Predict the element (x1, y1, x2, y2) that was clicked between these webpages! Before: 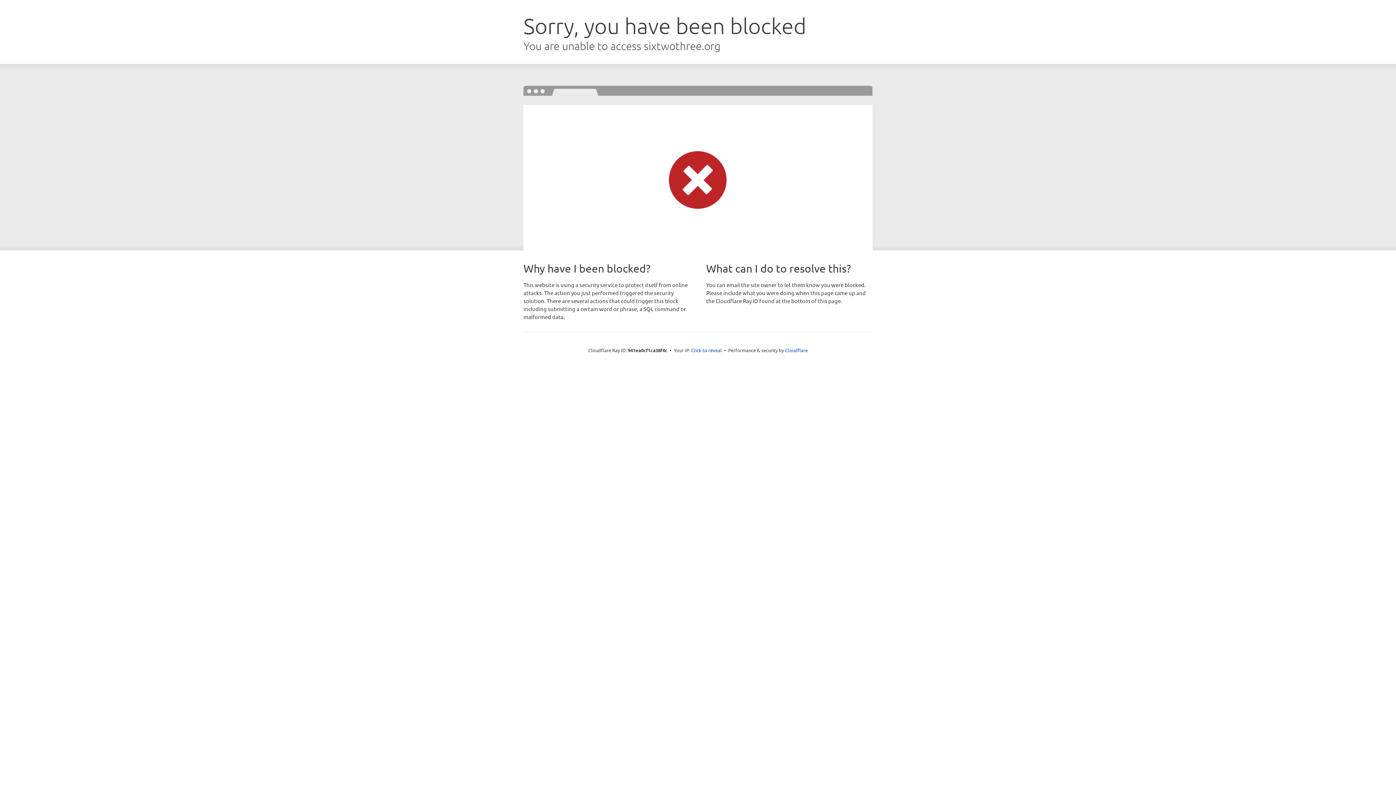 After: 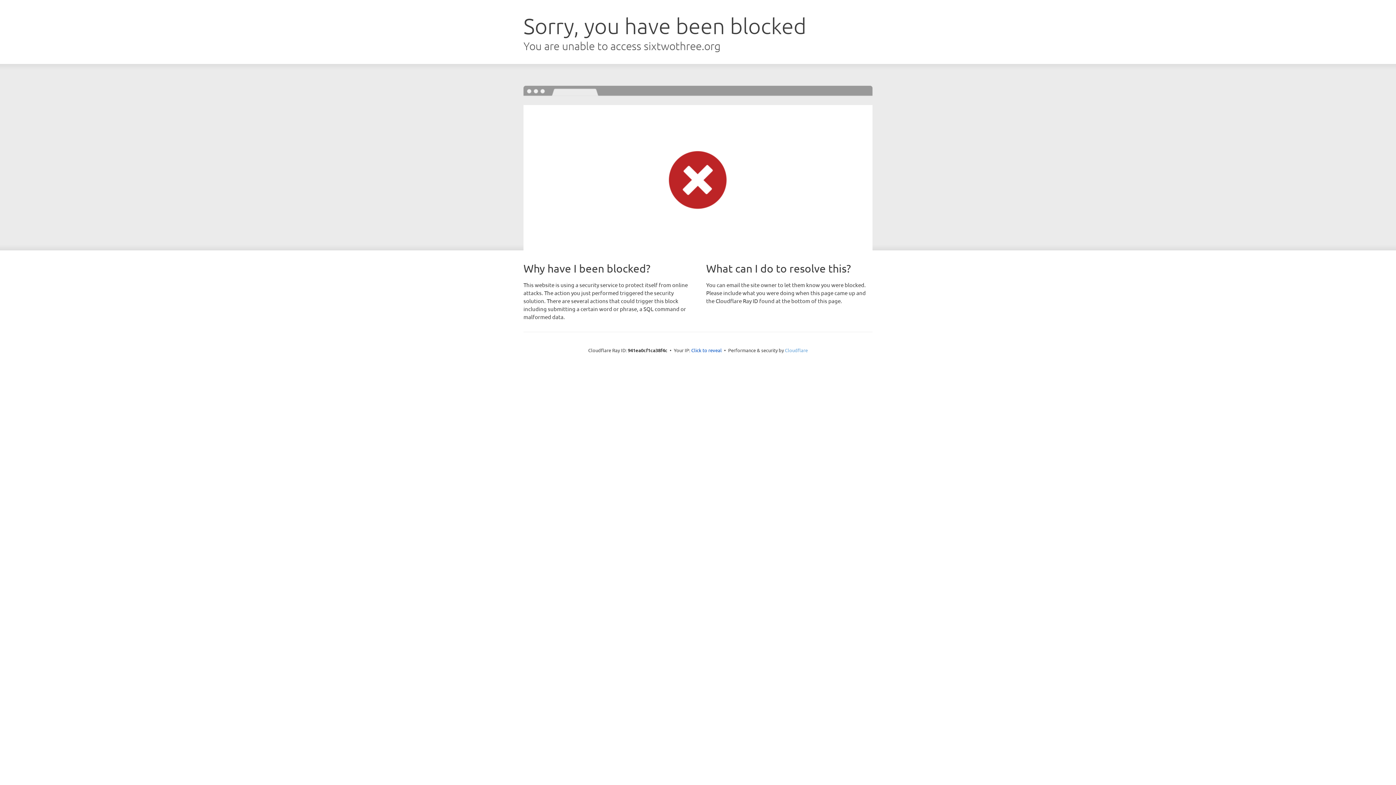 Action: bbox: (785, 347, 808, 353) label: Cloudflare